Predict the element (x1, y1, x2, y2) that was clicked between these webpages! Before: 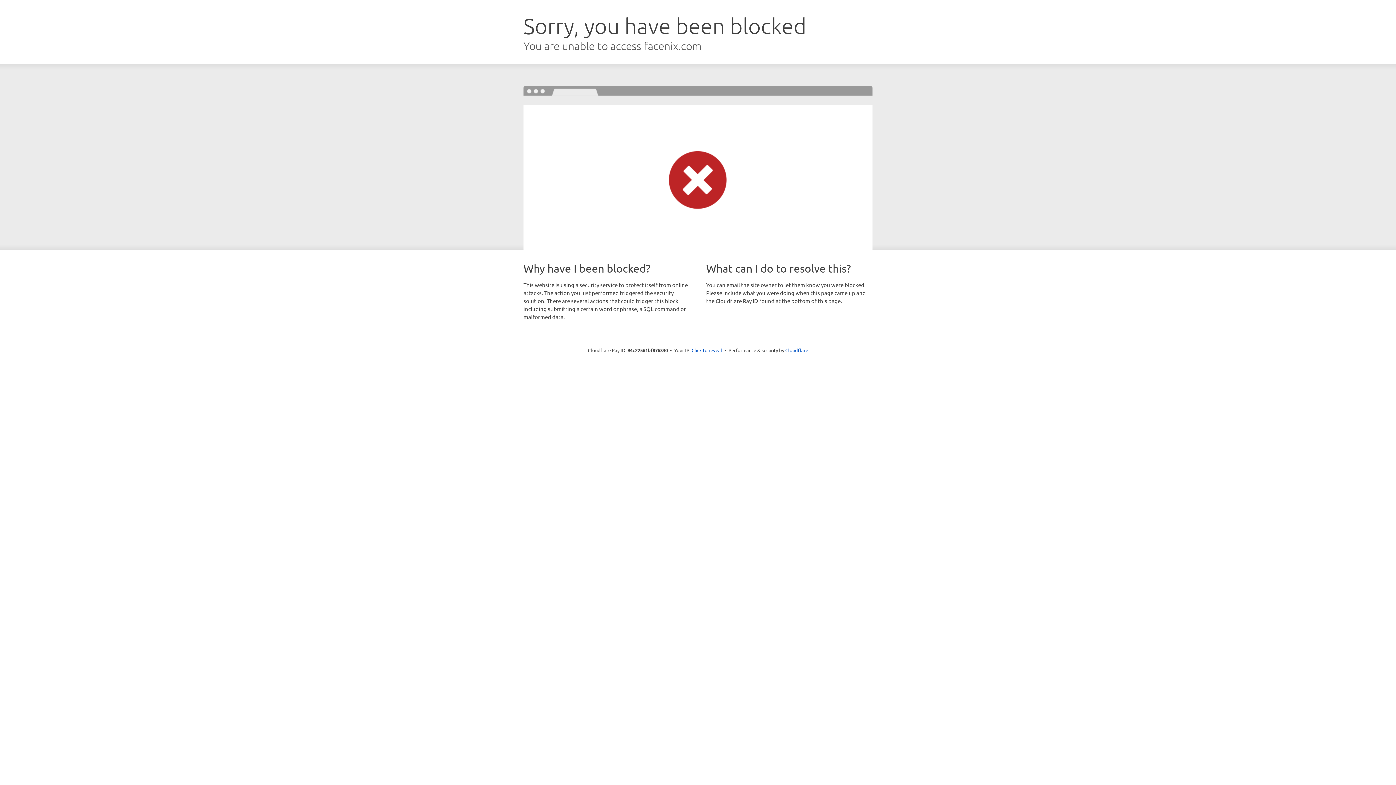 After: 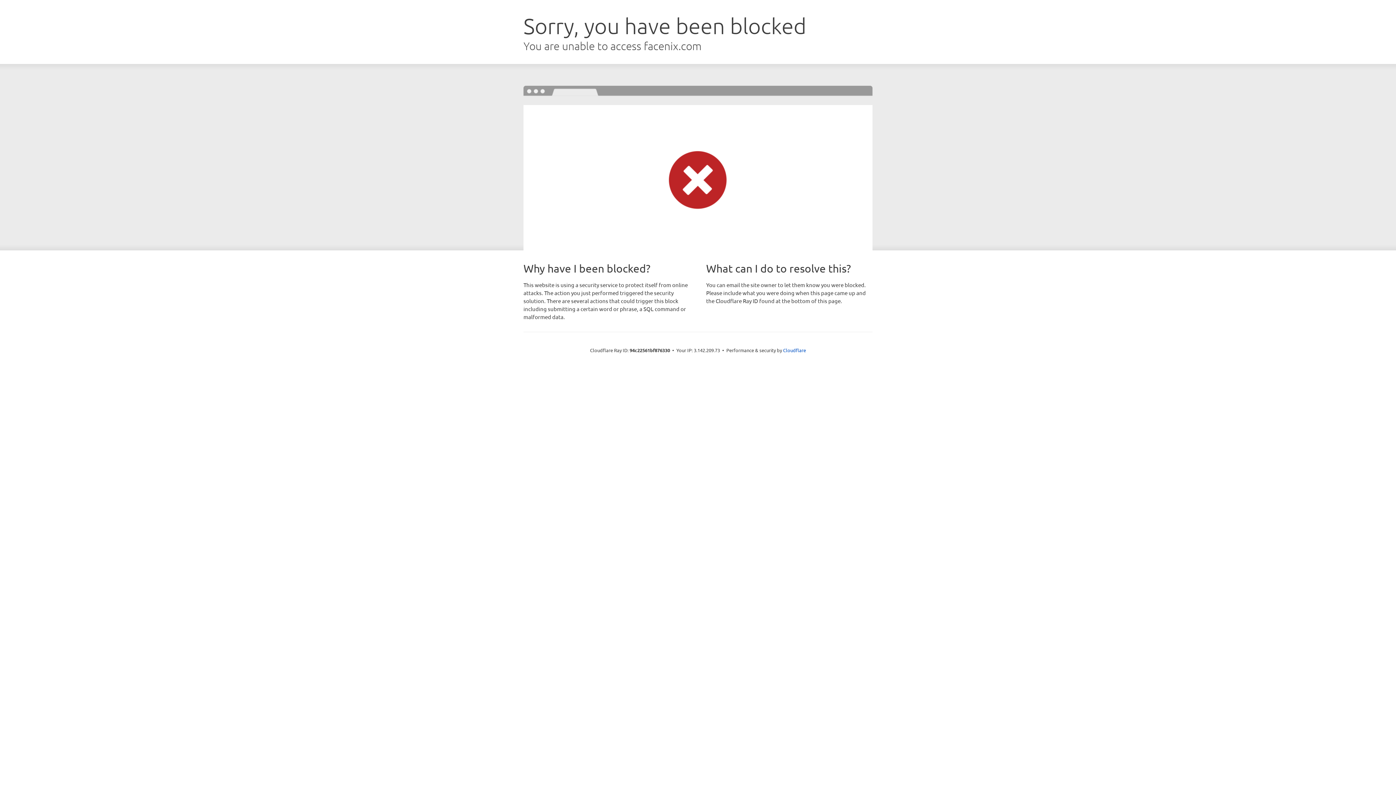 Action: label: Click to reveal bbox: (691, 346, 722, 353)